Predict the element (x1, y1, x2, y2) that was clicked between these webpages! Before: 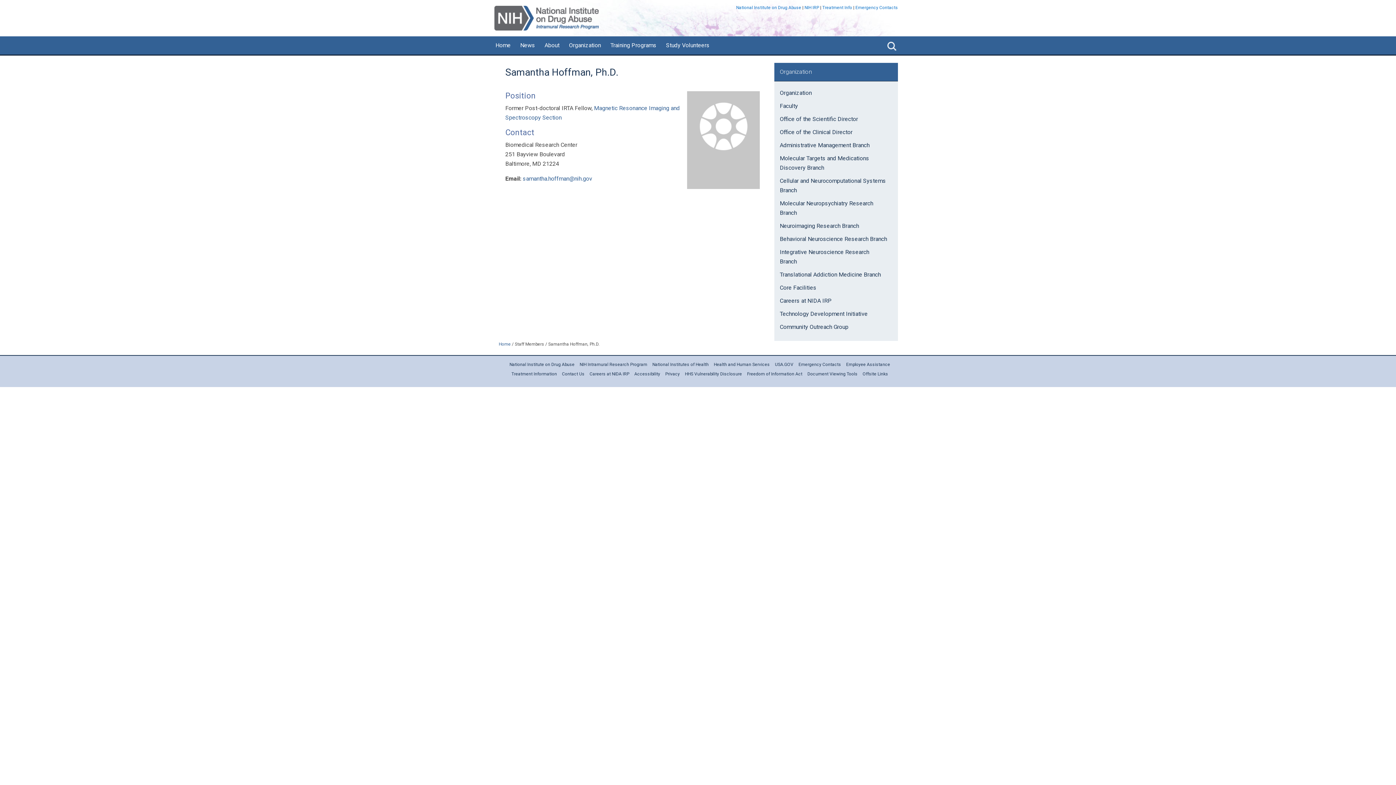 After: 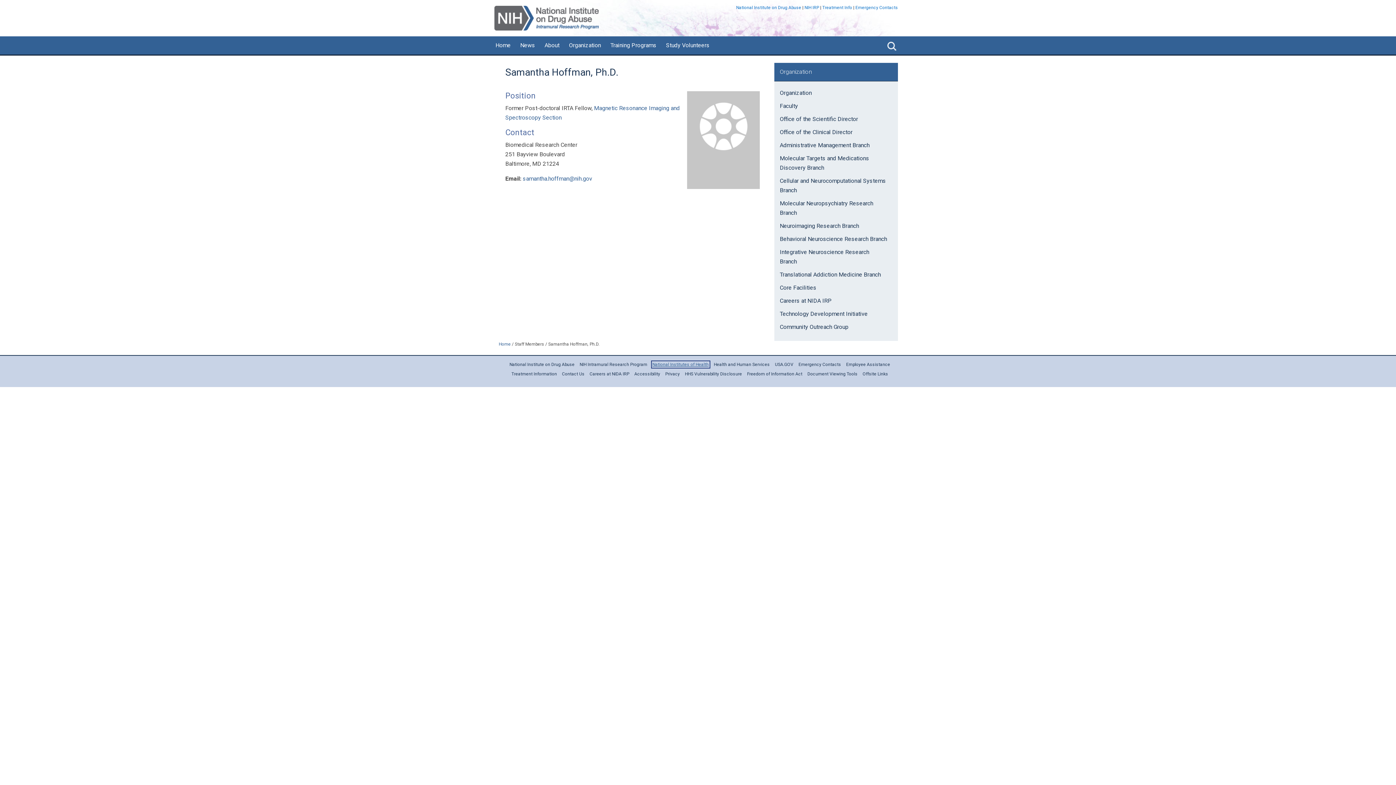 Action: bbox: (652, 362, 708, 367) label: National Institutes of Health